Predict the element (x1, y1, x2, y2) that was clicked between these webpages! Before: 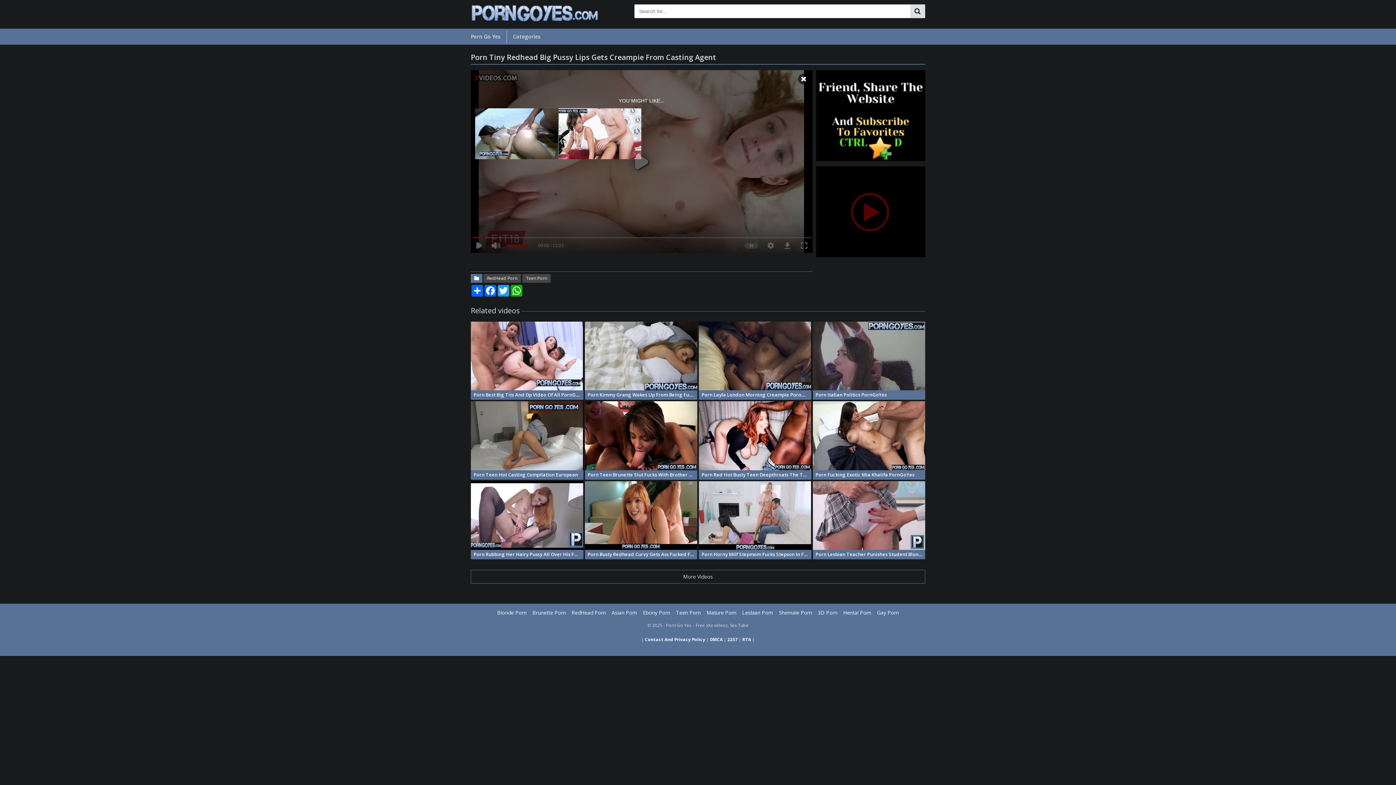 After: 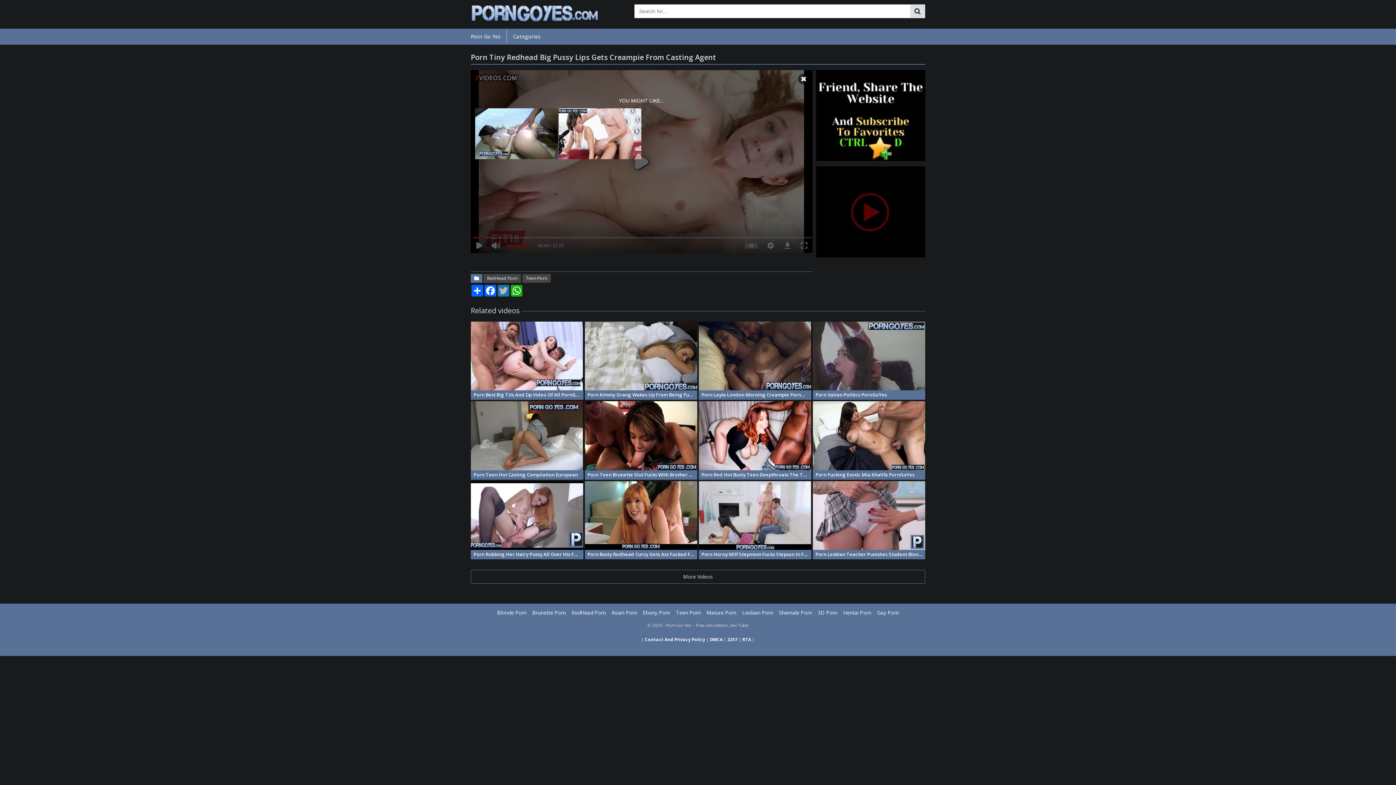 Action: label: Twitter bbox: (497, 285, 510, 296)